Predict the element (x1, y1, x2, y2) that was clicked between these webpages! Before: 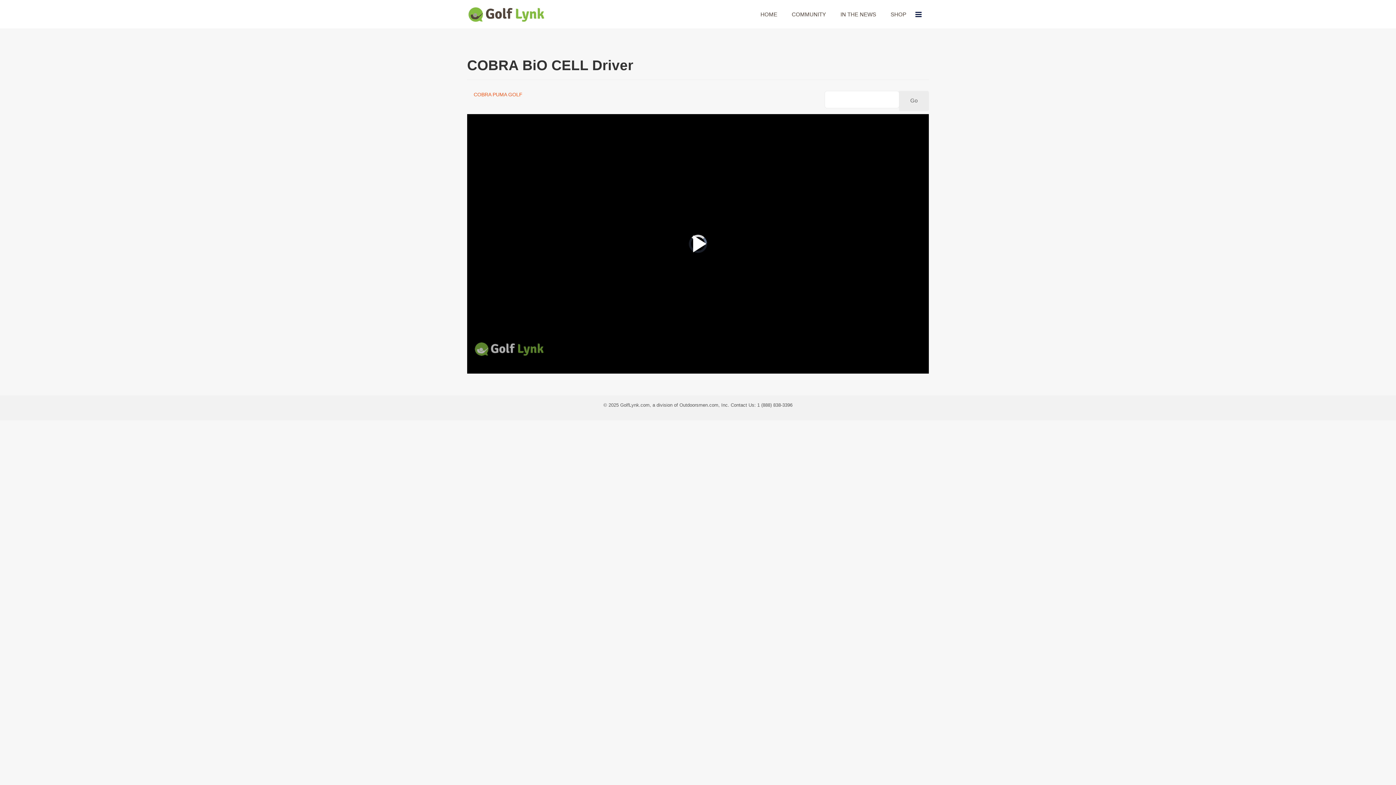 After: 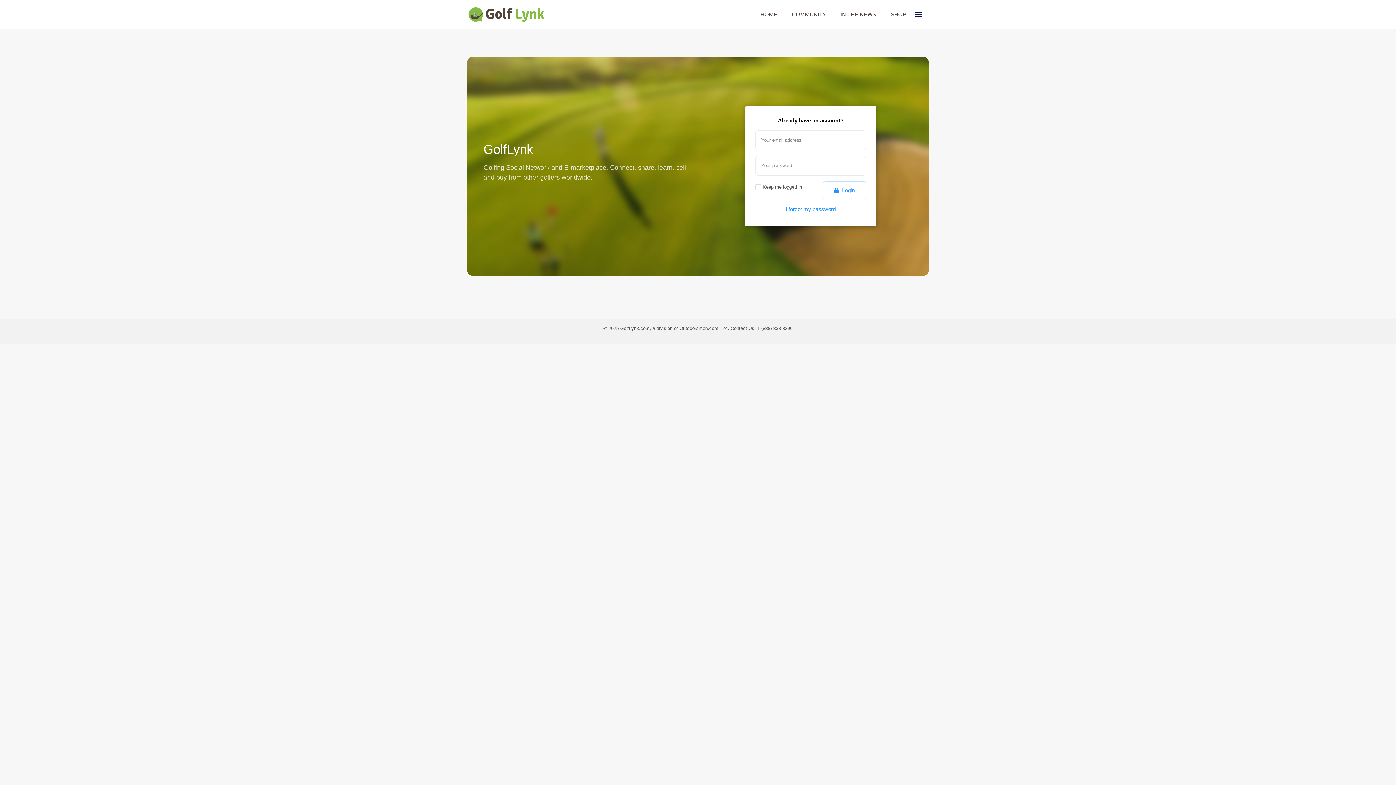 Action: bbox: (784, 0, 833, 29) label: COMMUNITY